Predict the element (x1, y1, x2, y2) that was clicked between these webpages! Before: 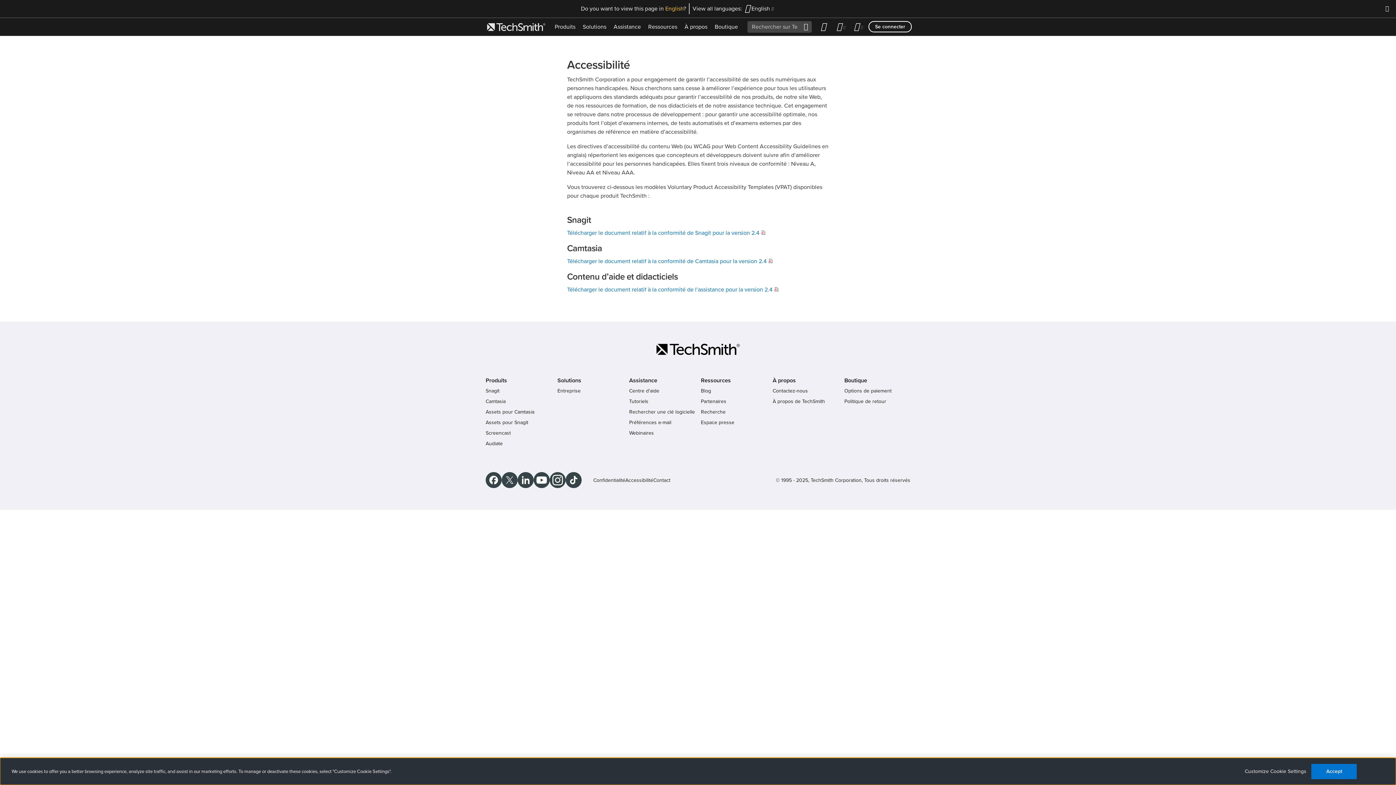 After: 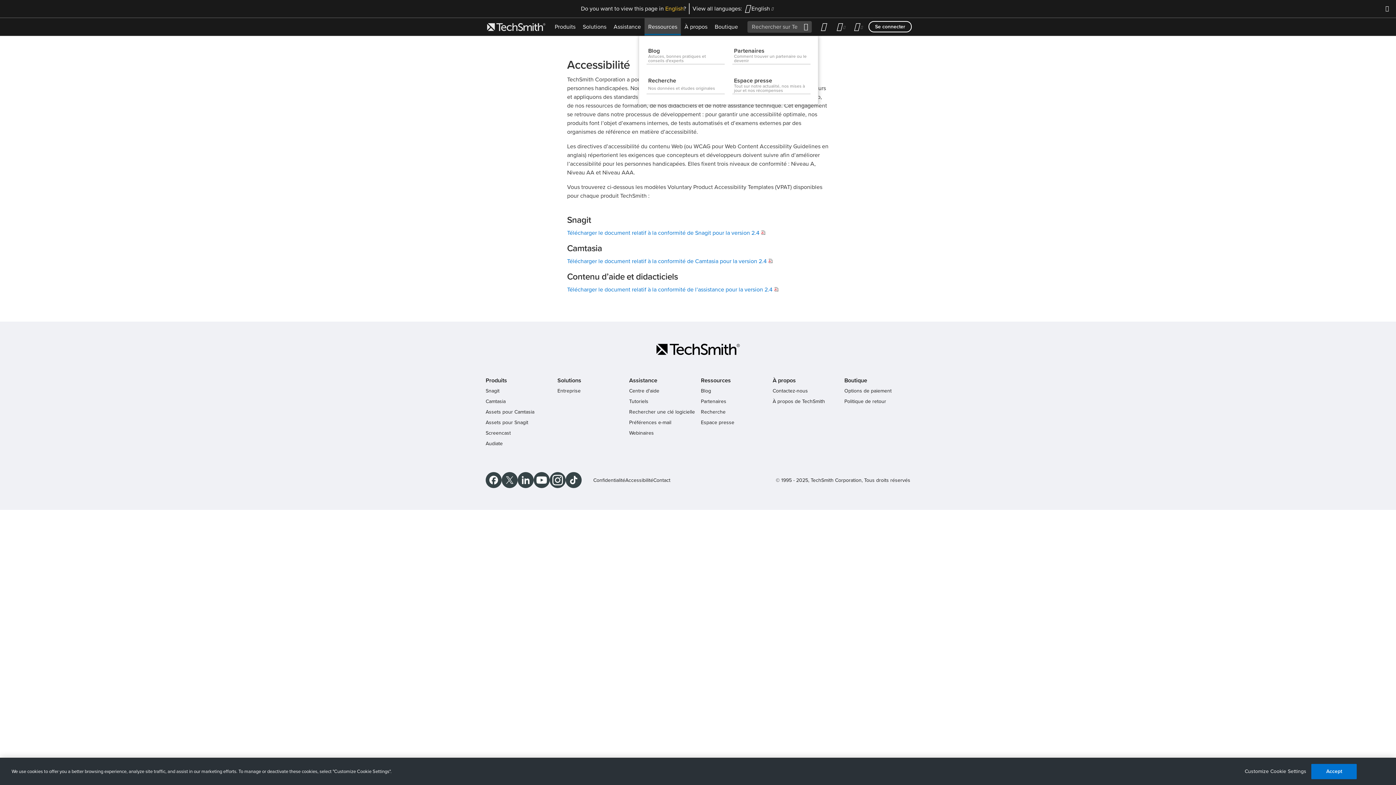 Action: label: Ressources bbox: (644, 18, 681, 35)